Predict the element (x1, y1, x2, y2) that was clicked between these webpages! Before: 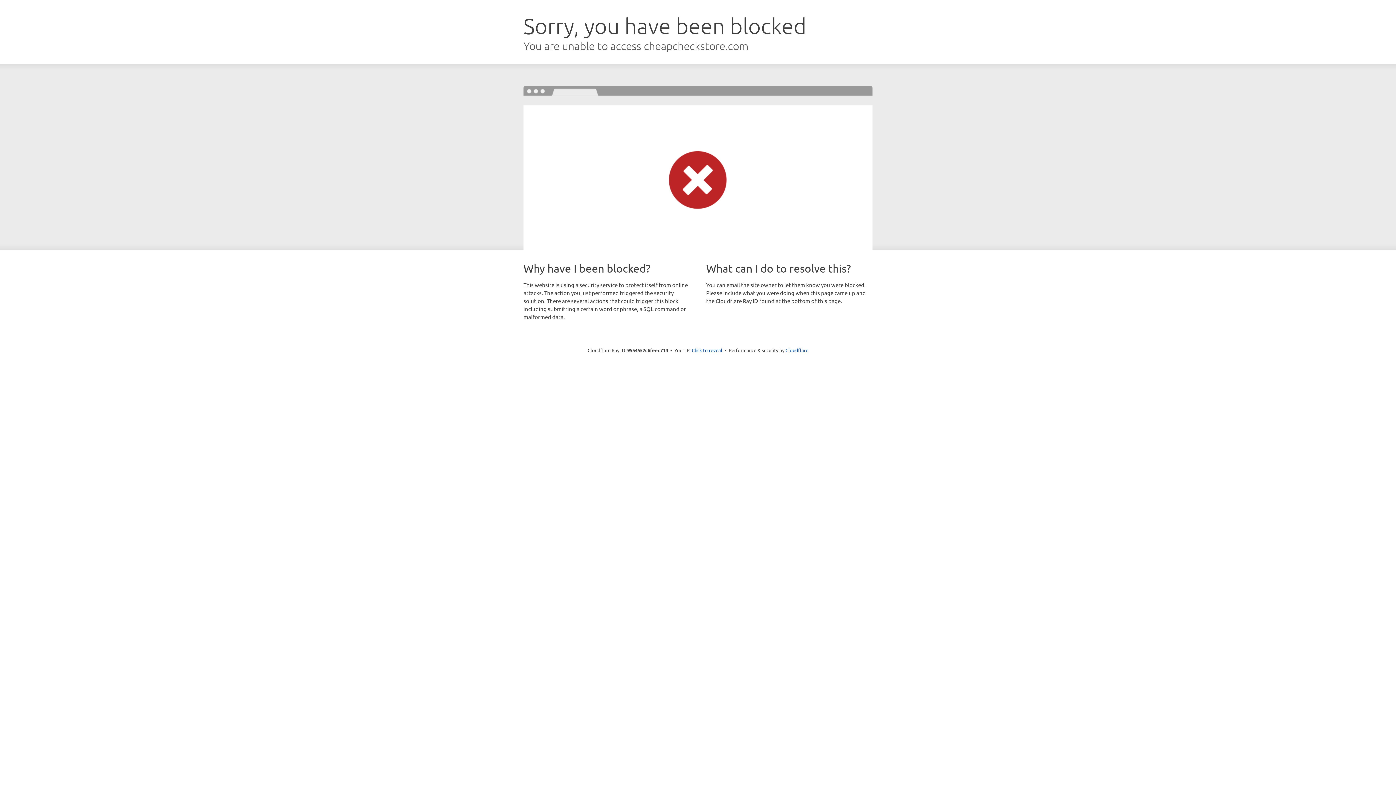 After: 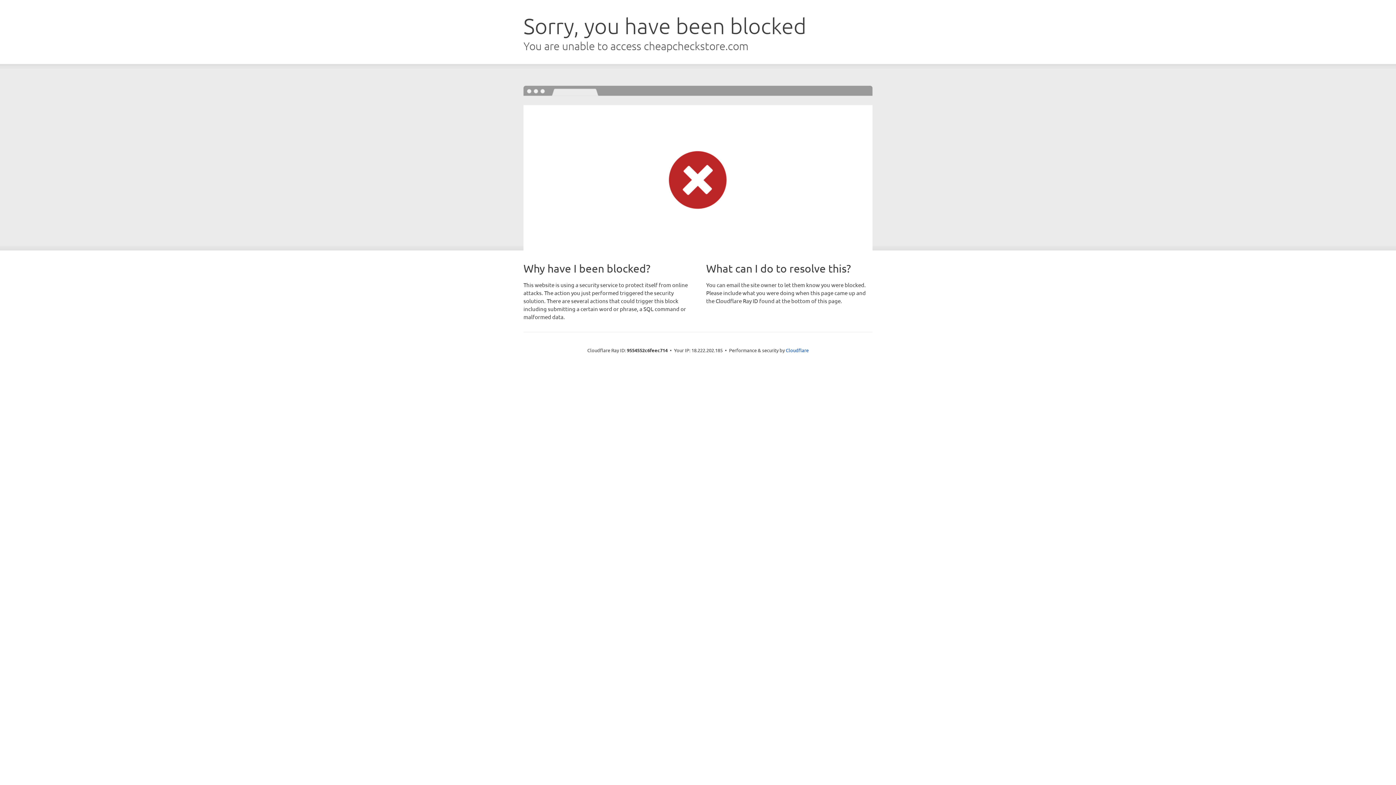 Action: bbox: (692, 346, 722, 353) label: Click to reveal